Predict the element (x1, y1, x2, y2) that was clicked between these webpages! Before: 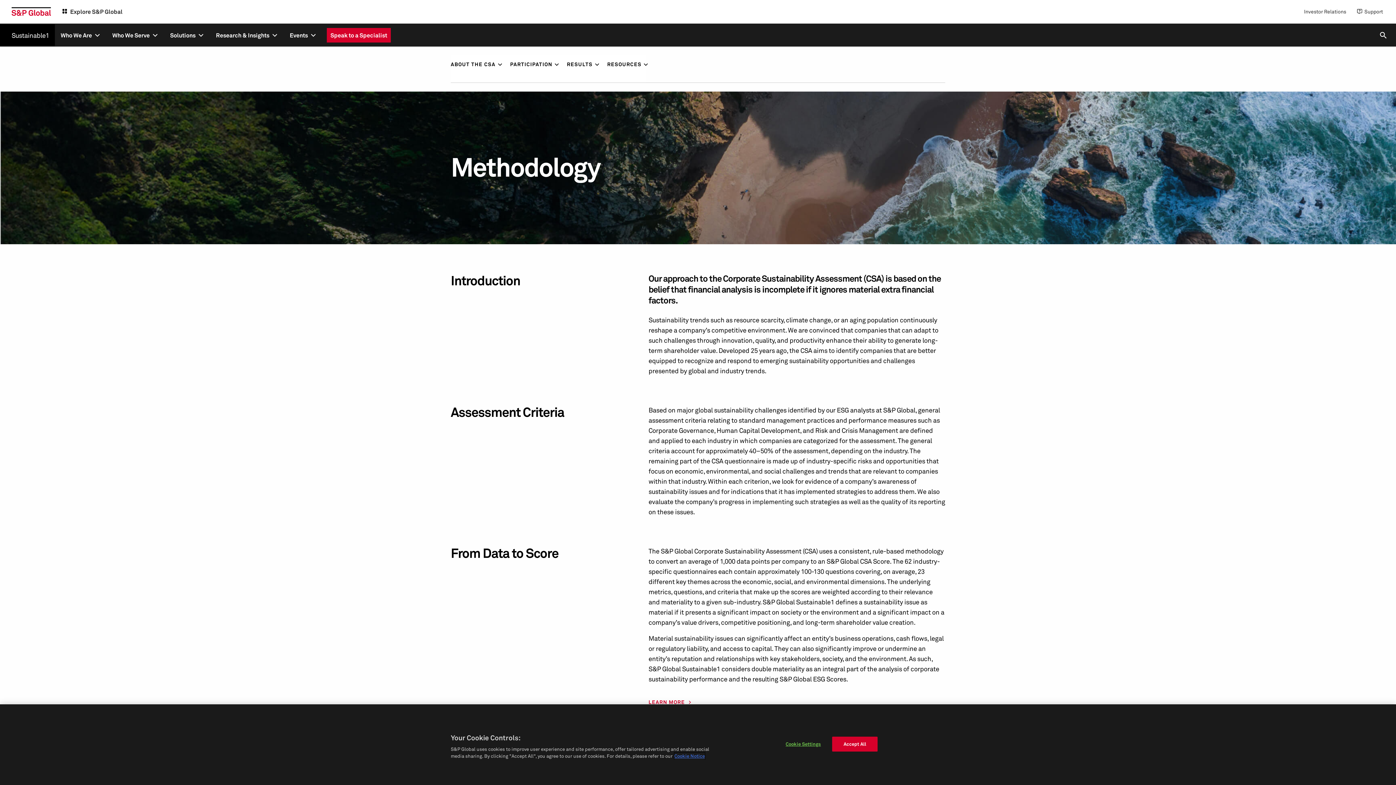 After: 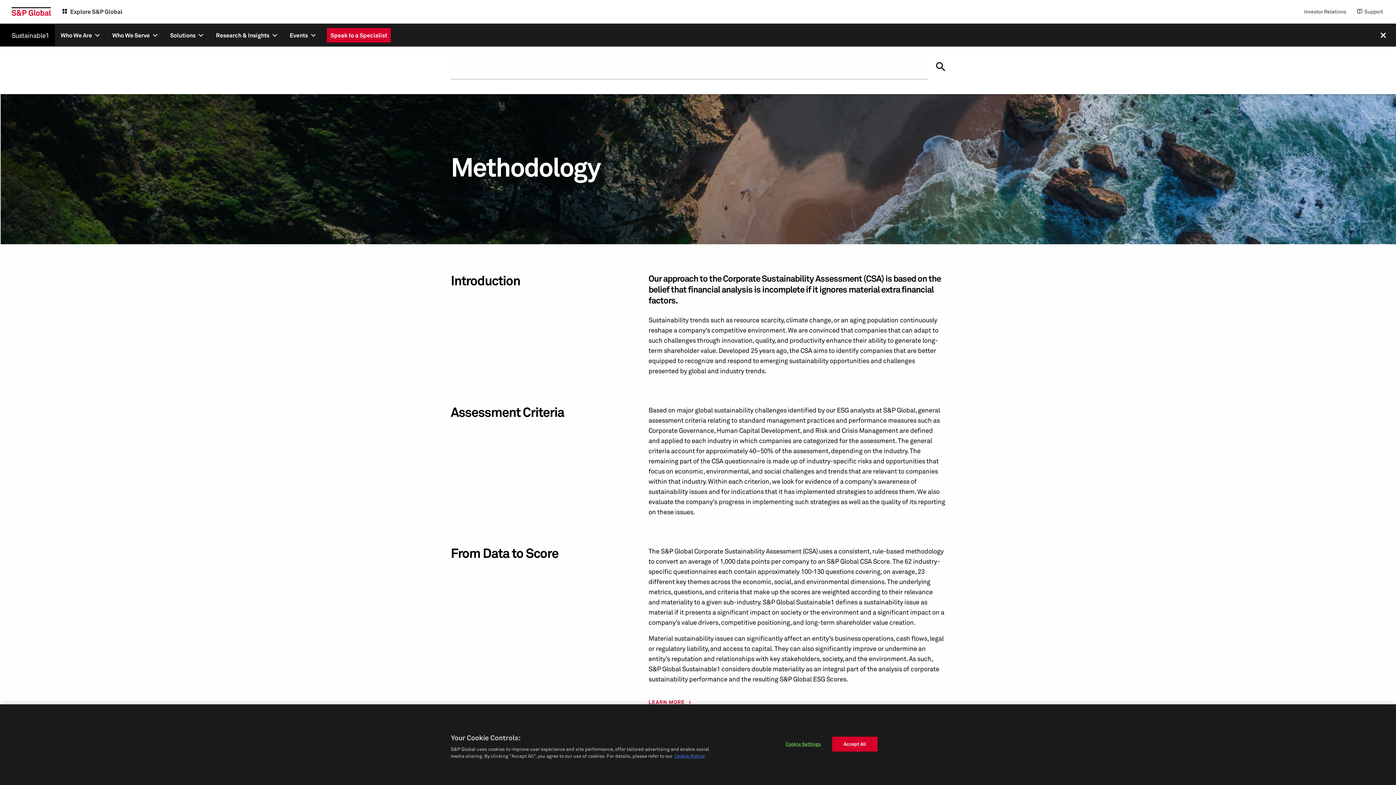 Action: bbox: (1380, 31, 1386, 38) label: search